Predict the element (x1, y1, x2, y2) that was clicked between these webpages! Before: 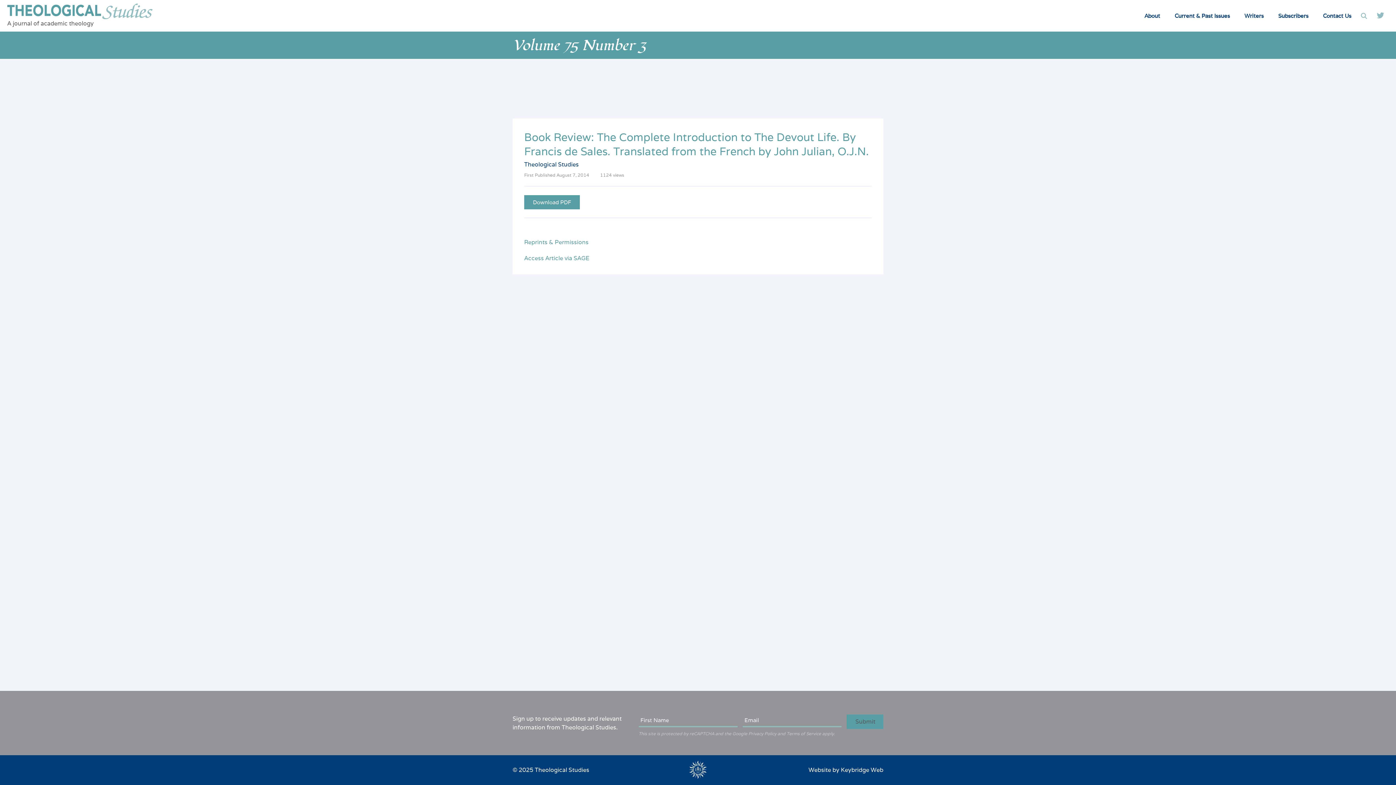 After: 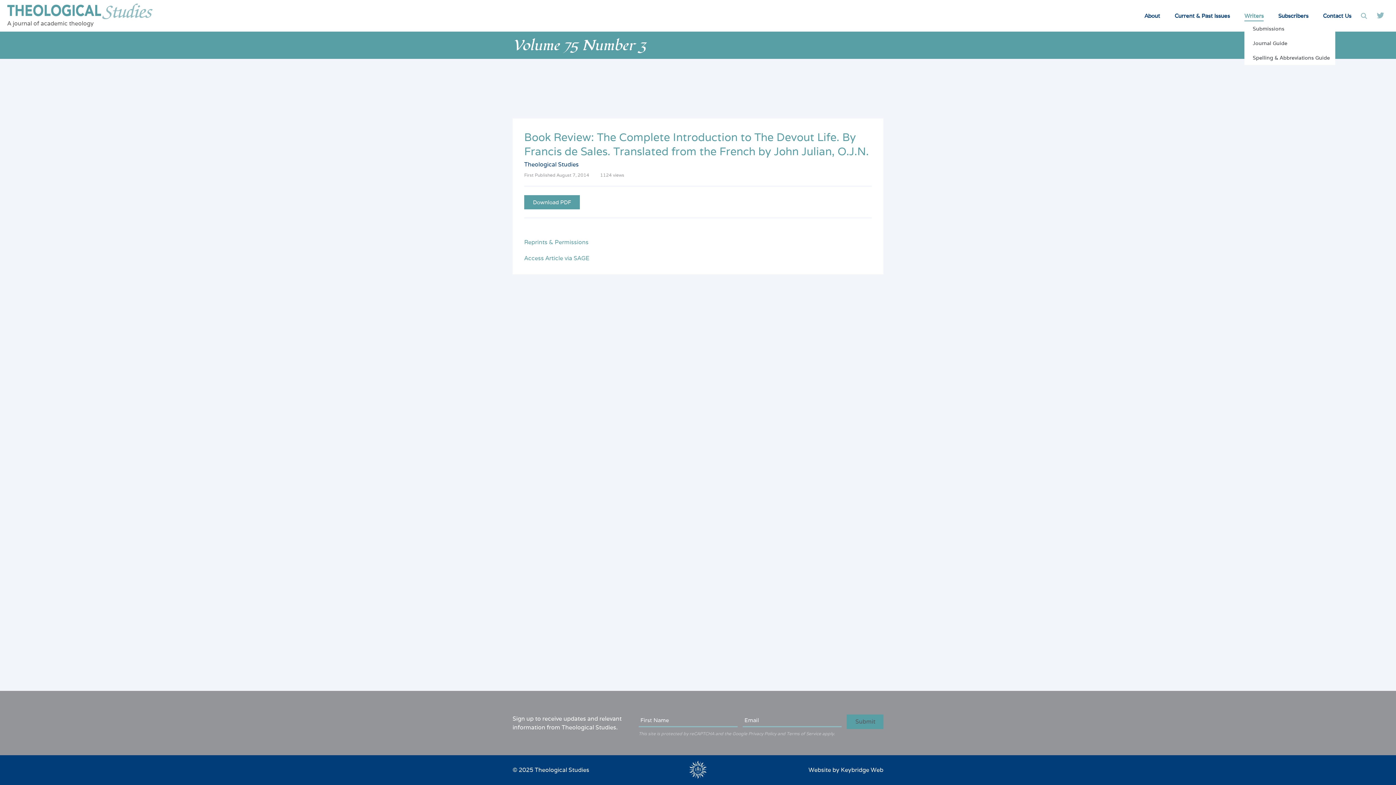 Action: label: Writers bbox: (1244, 10, 1264, 21)